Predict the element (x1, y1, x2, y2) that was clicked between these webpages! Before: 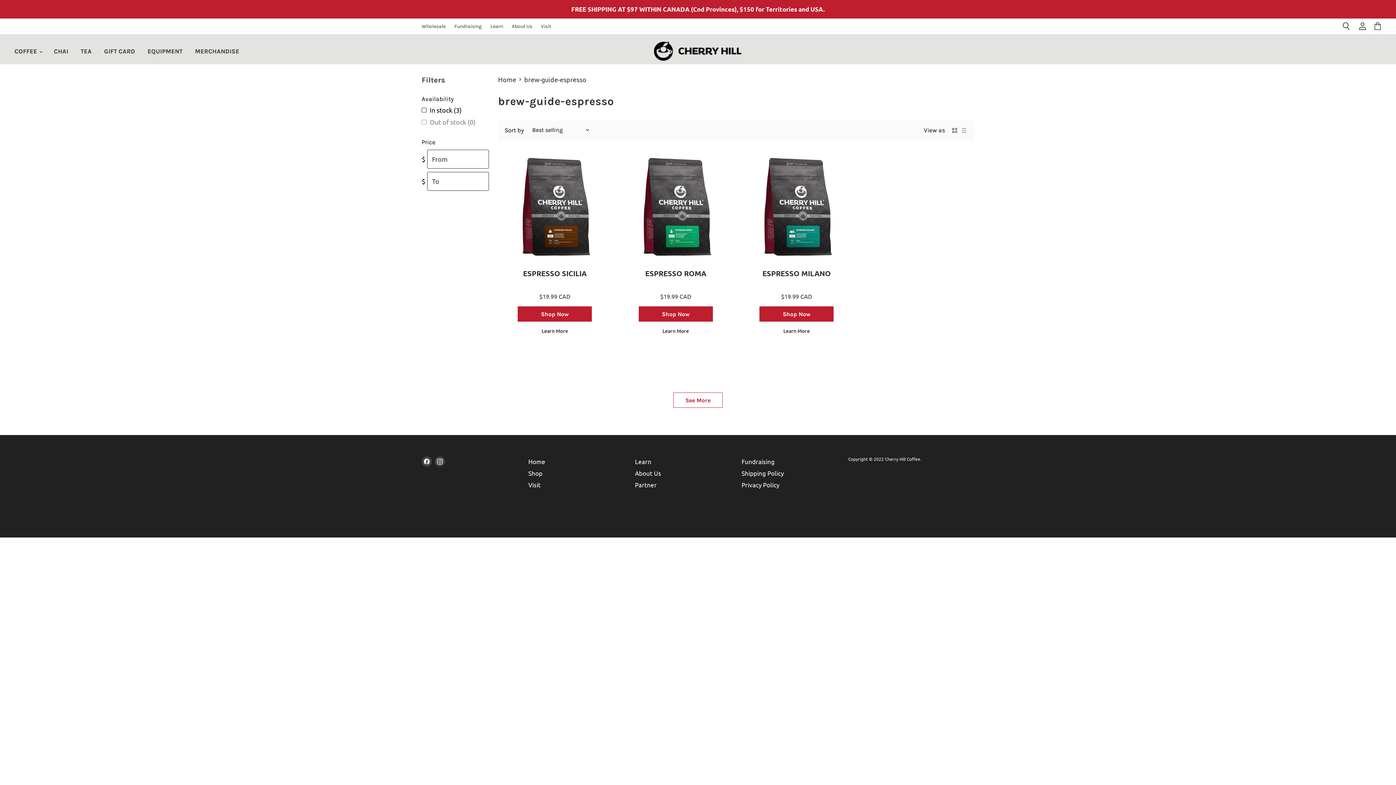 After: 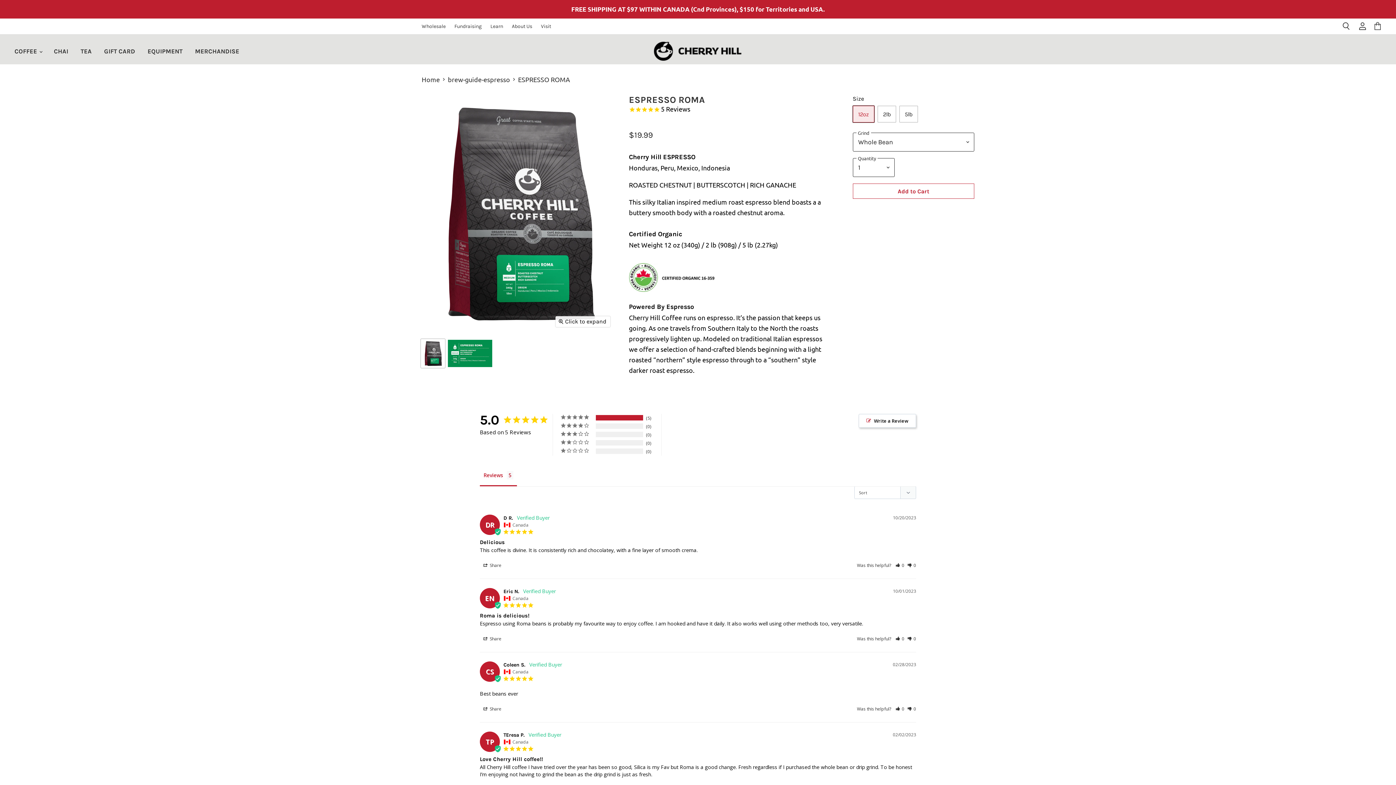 Action: label: ESPRESSO ROMA bbox: (626, 269, 725, 285)